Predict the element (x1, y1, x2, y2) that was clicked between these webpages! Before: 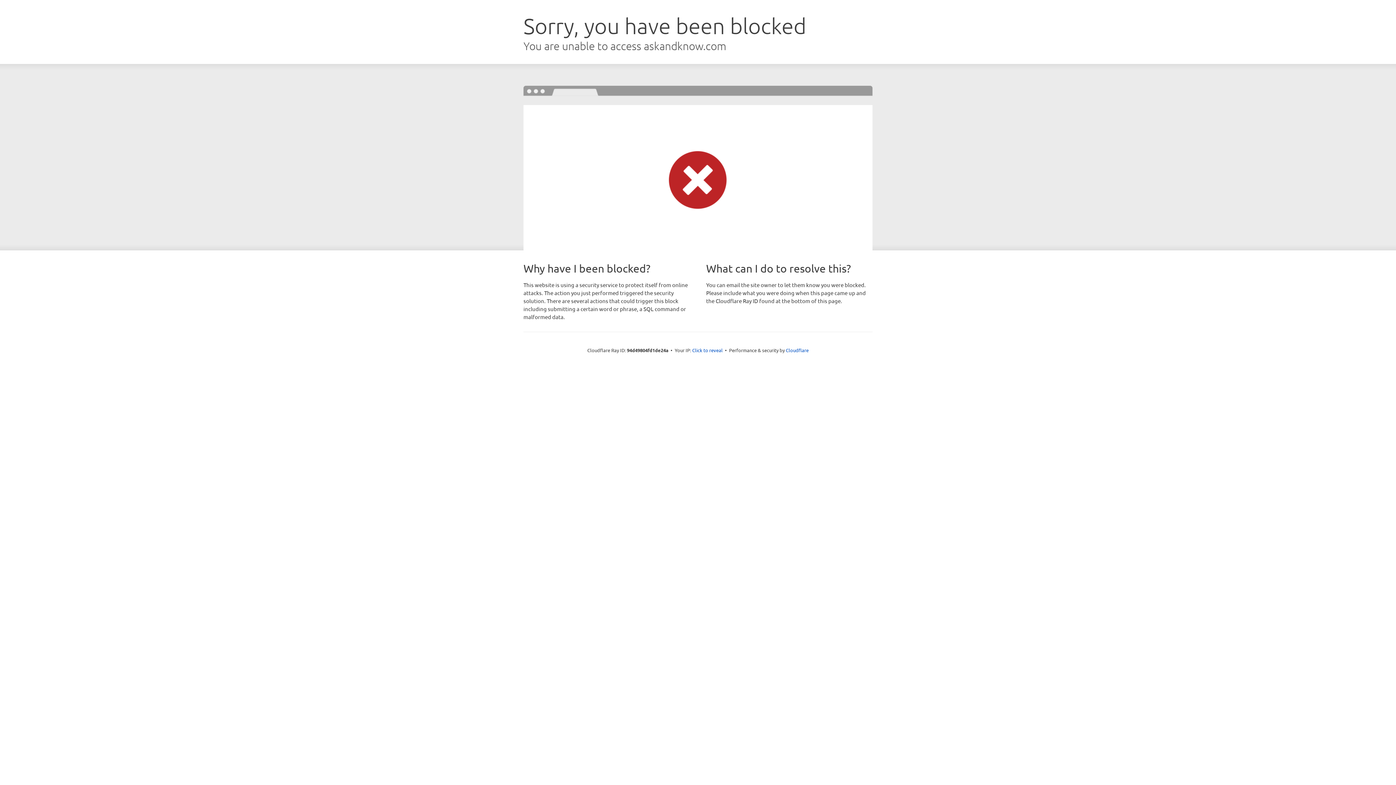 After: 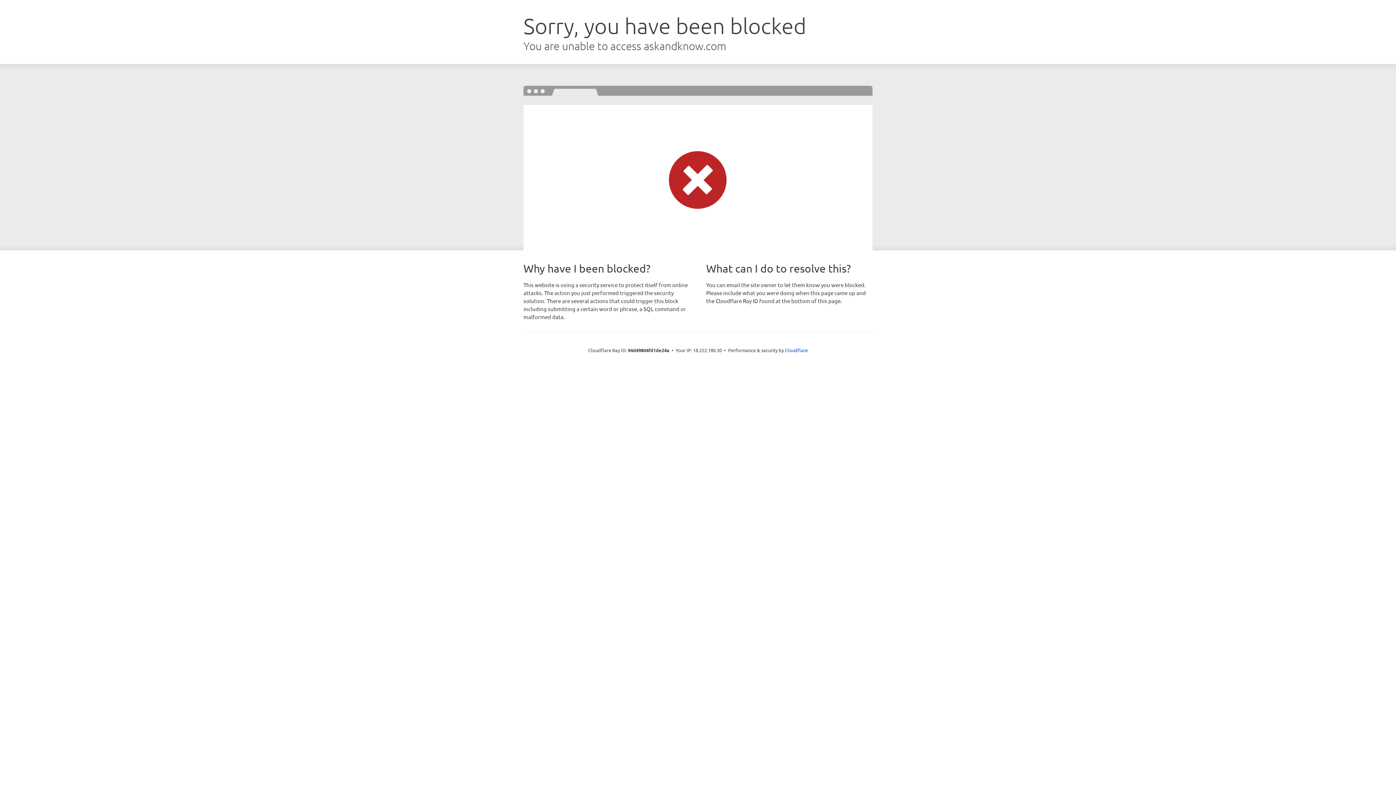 Action: bbox: (692, 346, 722, 353) label: Click to reveal